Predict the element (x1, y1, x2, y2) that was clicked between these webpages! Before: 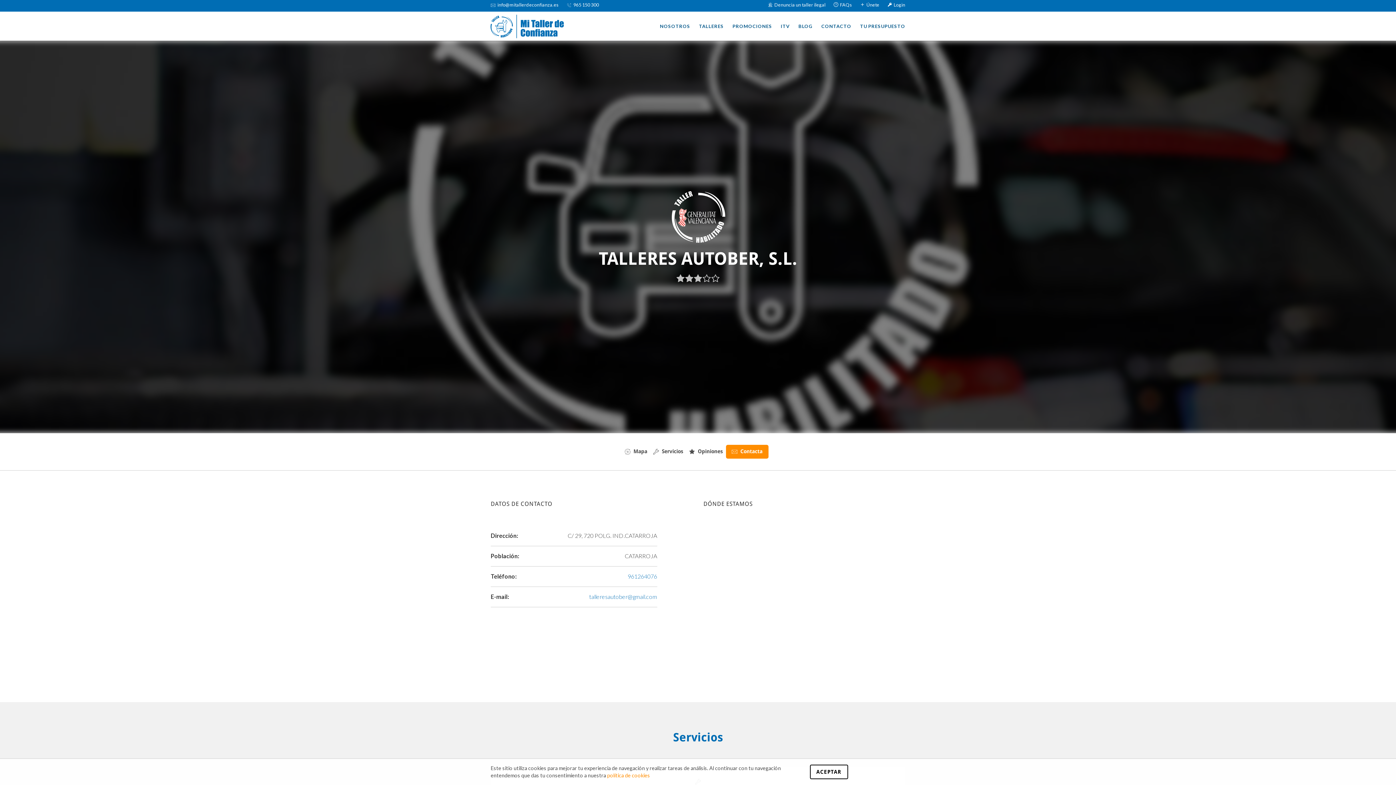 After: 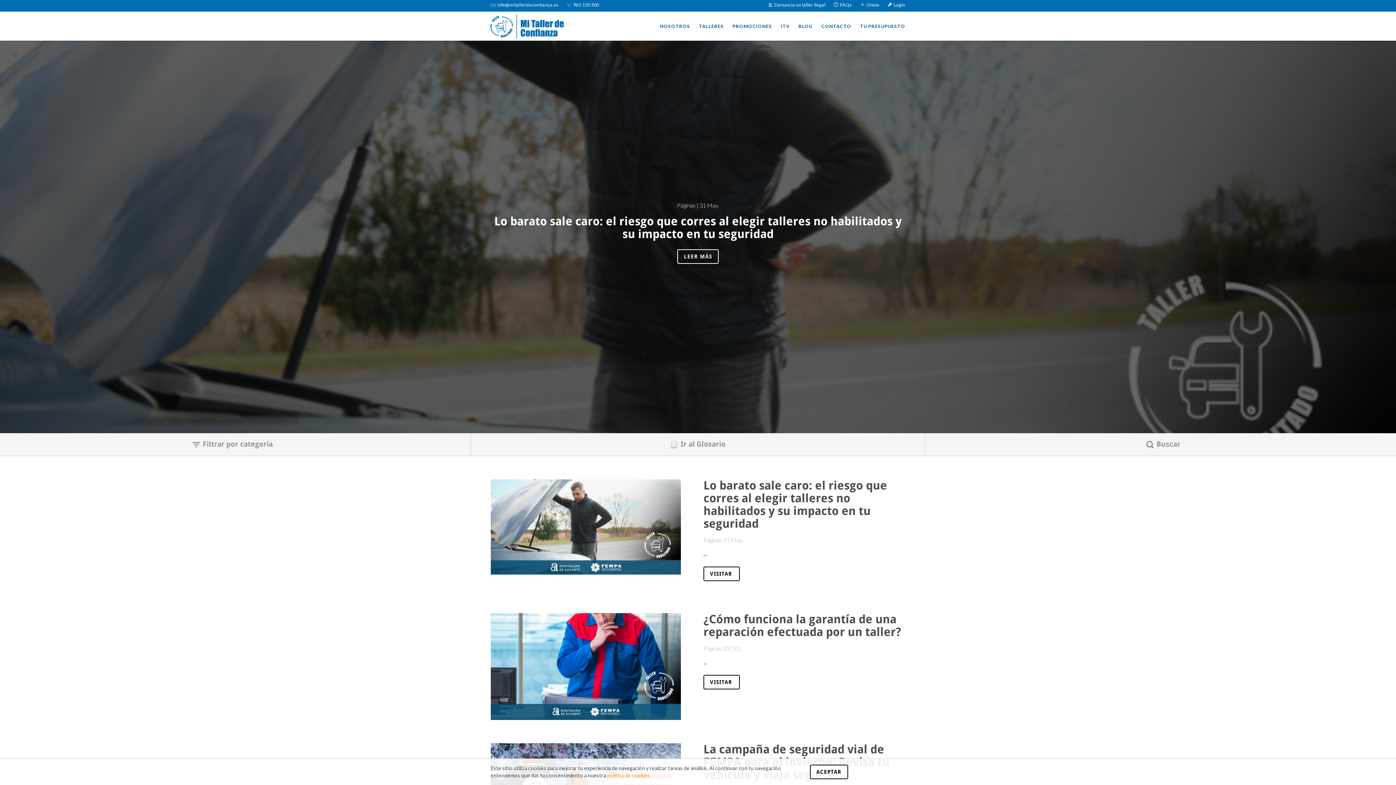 Action: label: BLOG bbox: (794, 11, 817, 40)